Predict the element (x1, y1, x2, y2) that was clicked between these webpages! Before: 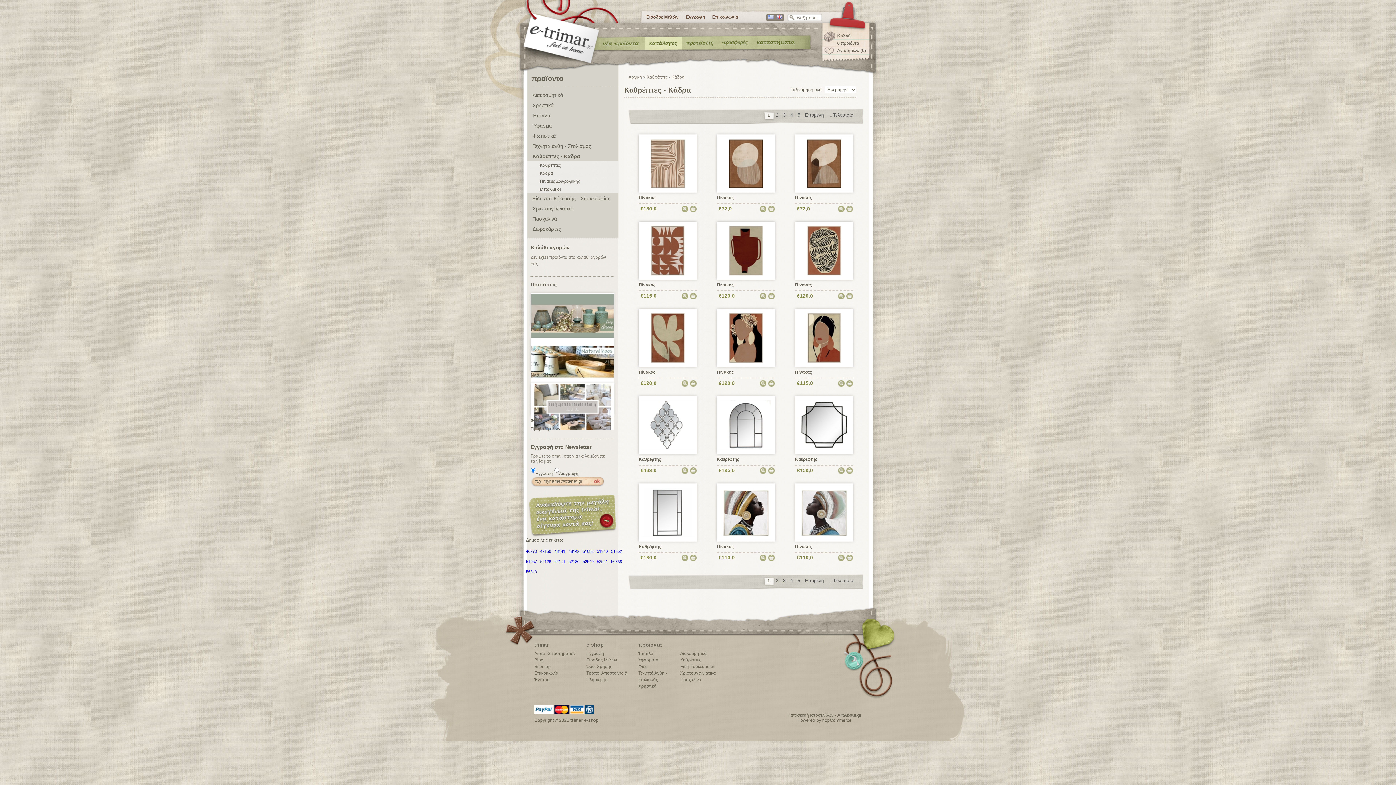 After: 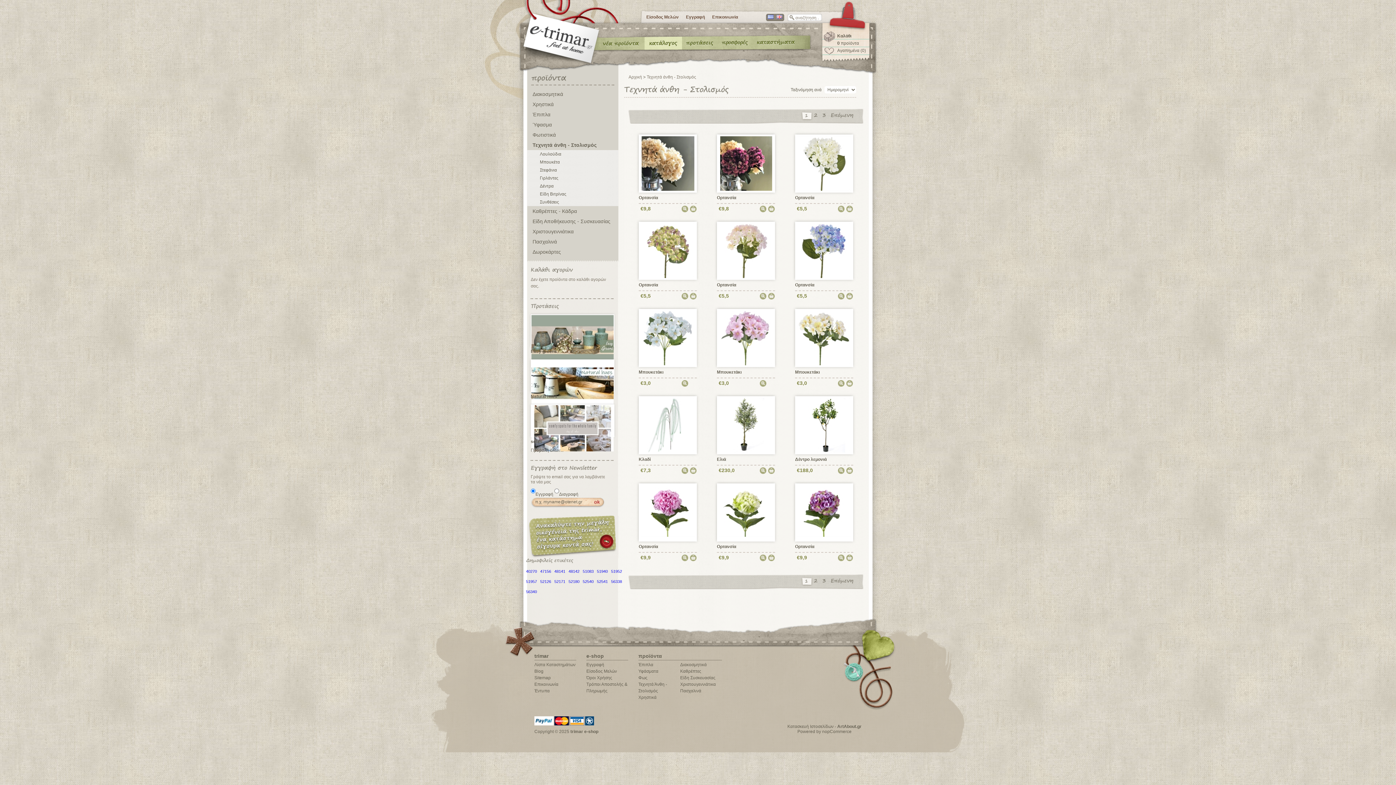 Action: label: Τεχνητά άνθη - Στολισμός bbox: (527, 141, 618, 151)